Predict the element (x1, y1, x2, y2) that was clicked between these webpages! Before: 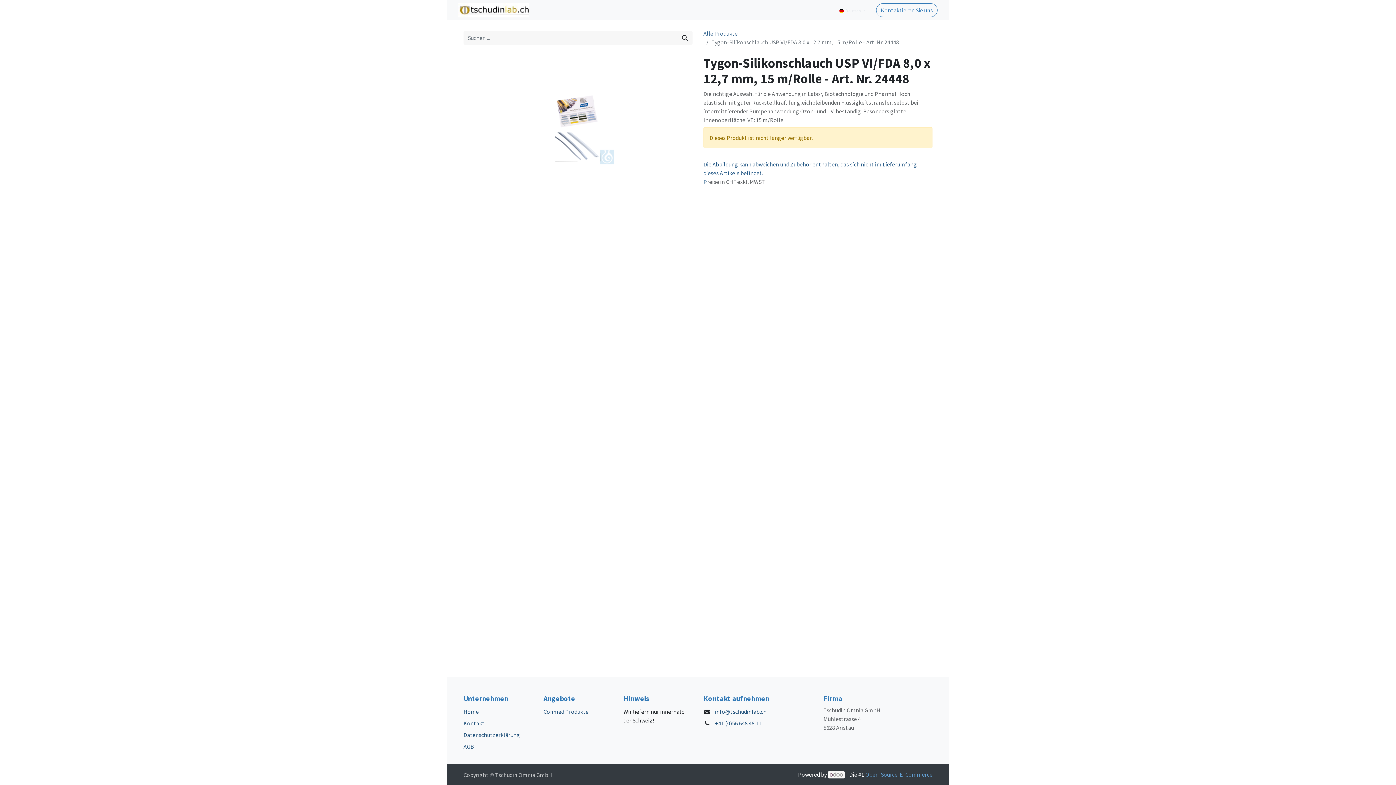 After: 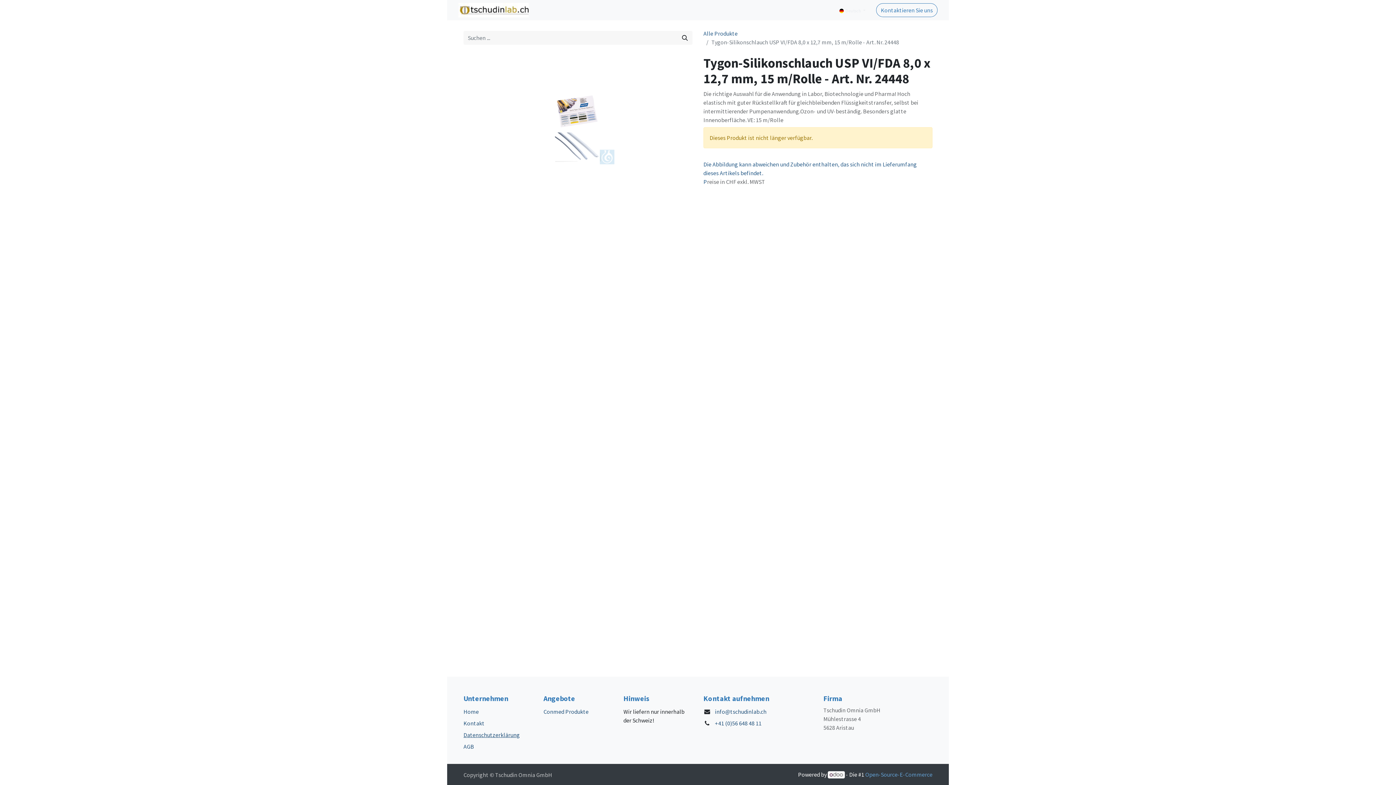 Action: bbox: (463, 731, 520, 738) label: Datenschutzerklärung